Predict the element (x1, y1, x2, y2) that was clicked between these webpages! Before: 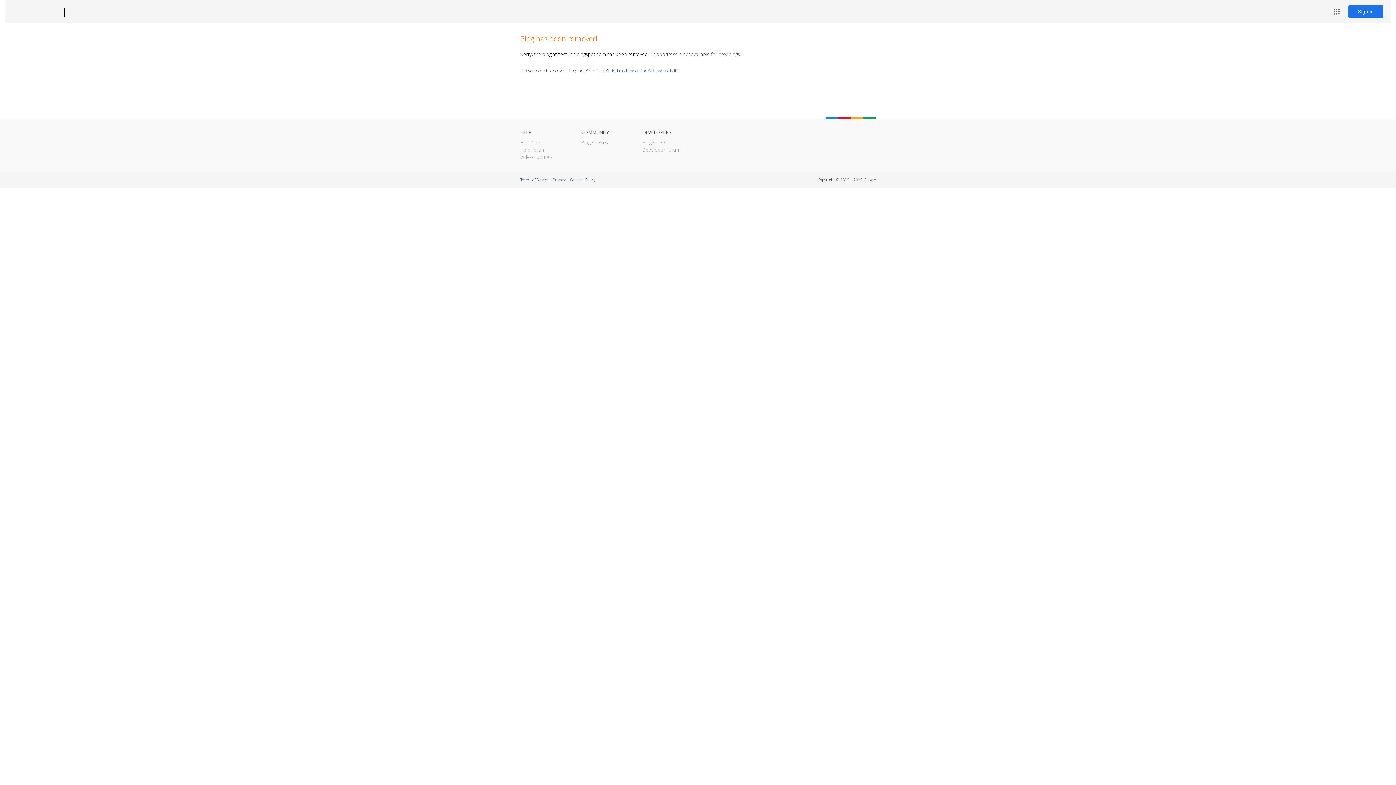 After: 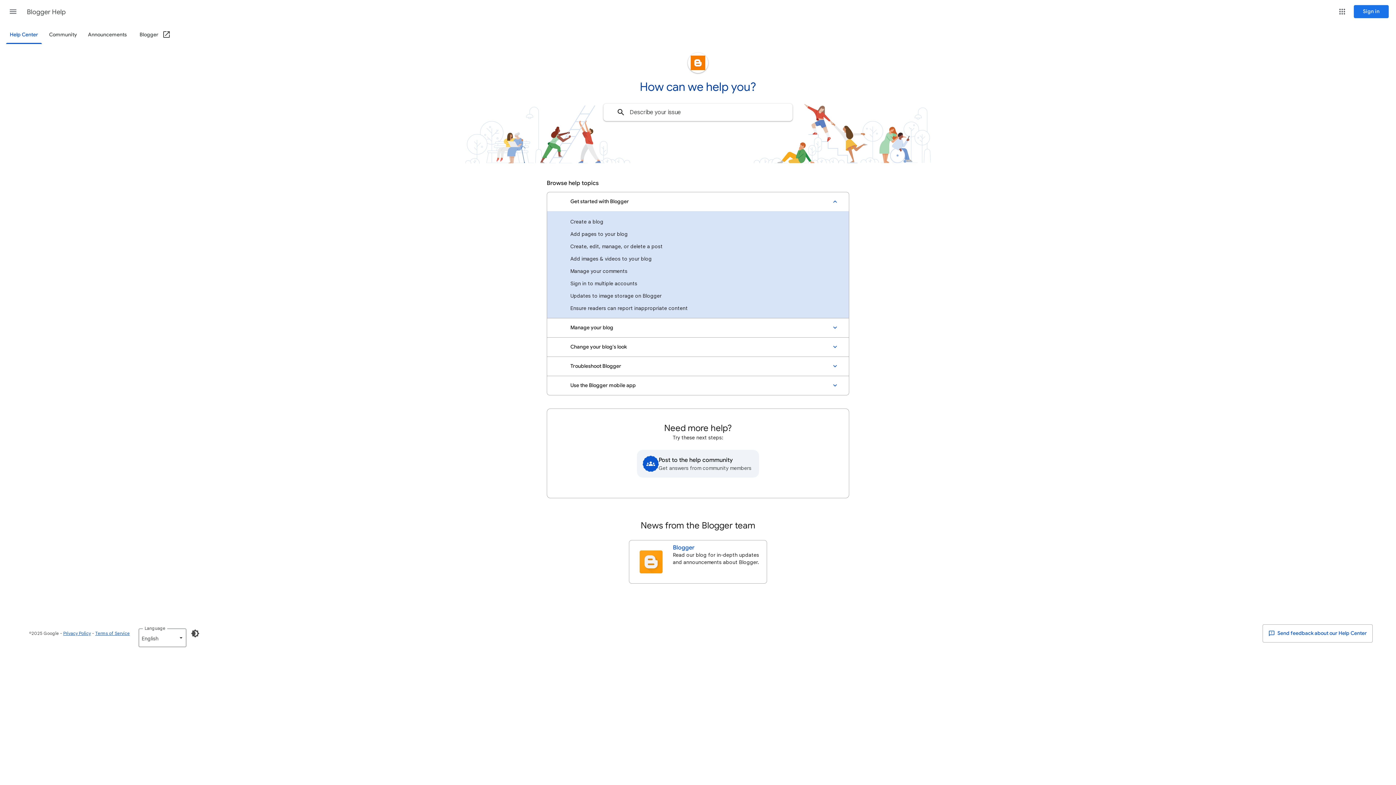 Action: bbox: (520, 139, 546, 145) label: Help Center